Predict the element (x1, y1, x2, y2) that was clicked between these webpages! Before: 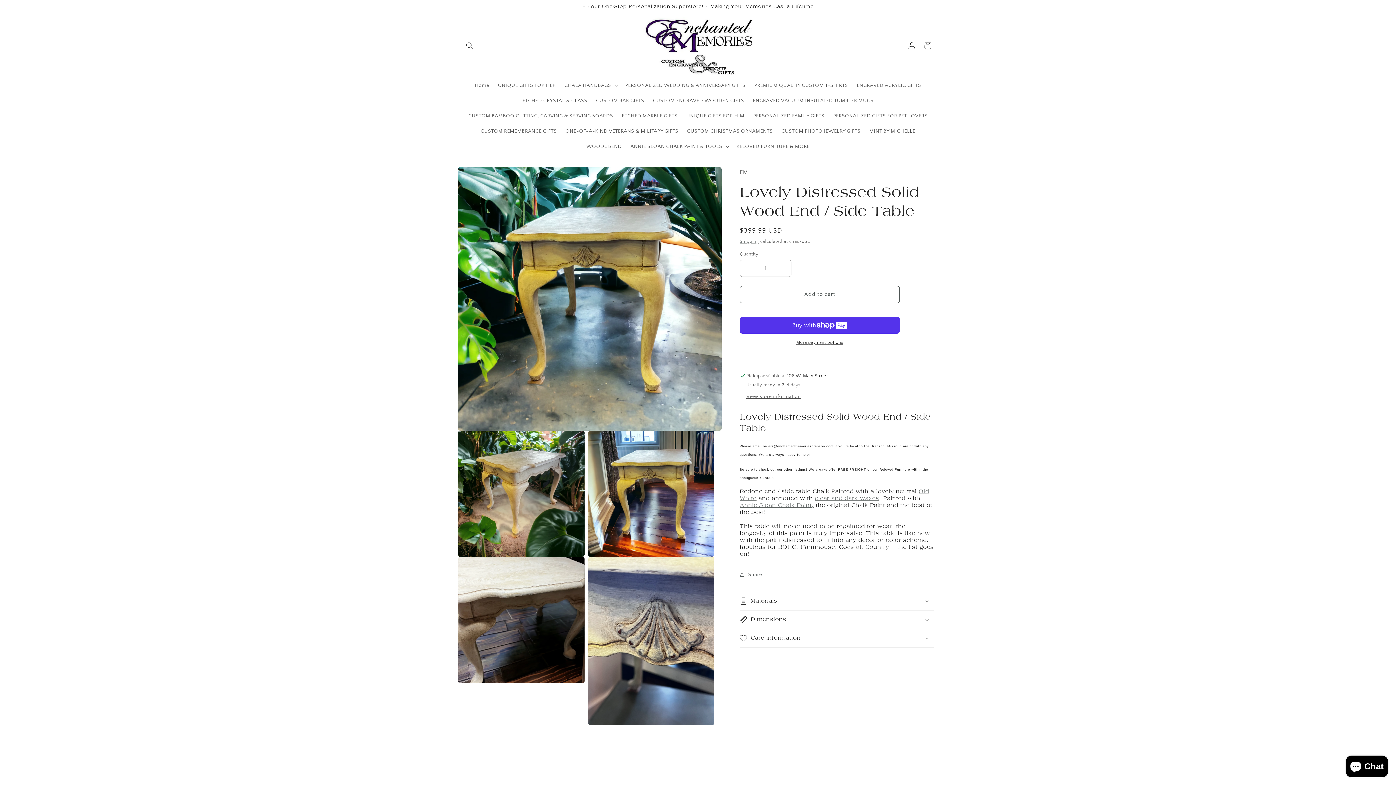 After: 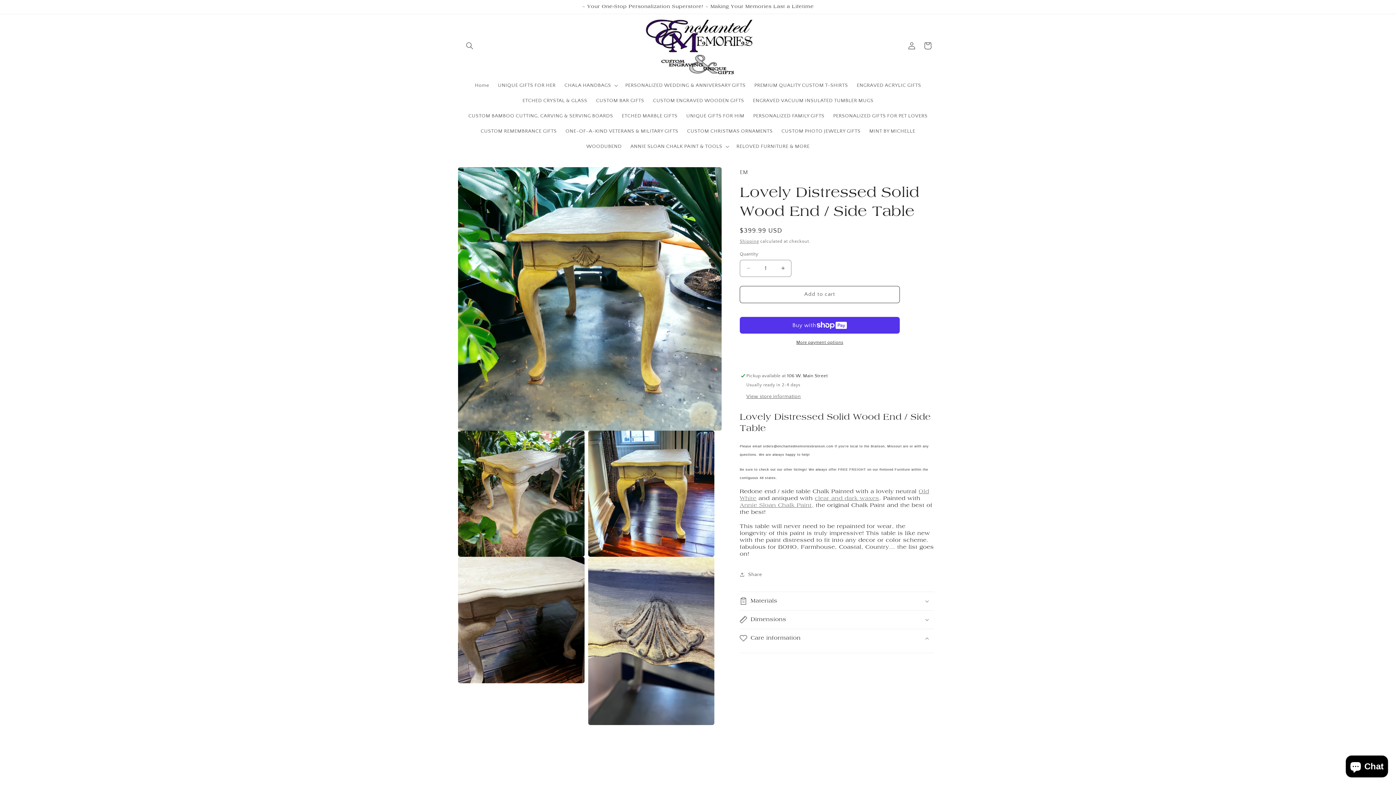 Action: label: Care information bbox: (740, 629, 934, 647)